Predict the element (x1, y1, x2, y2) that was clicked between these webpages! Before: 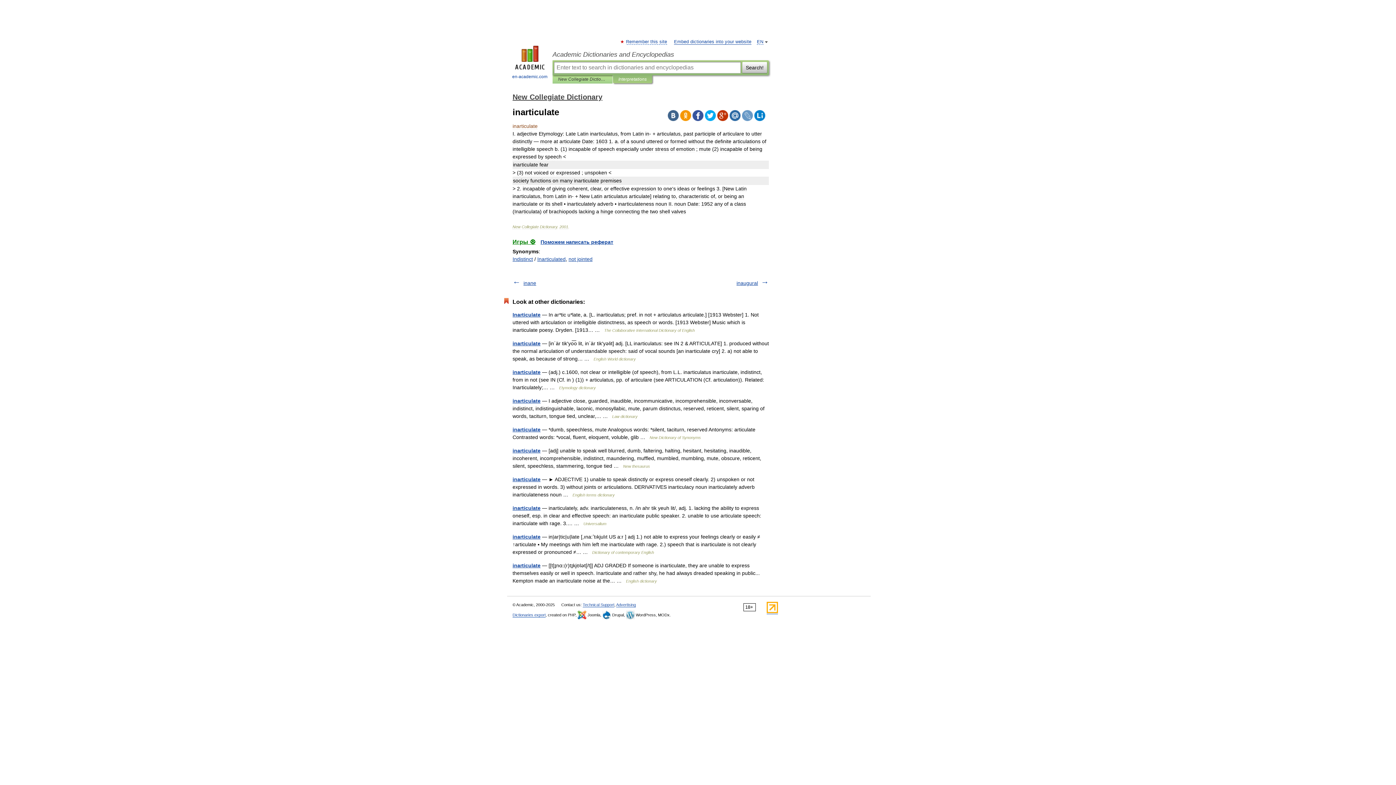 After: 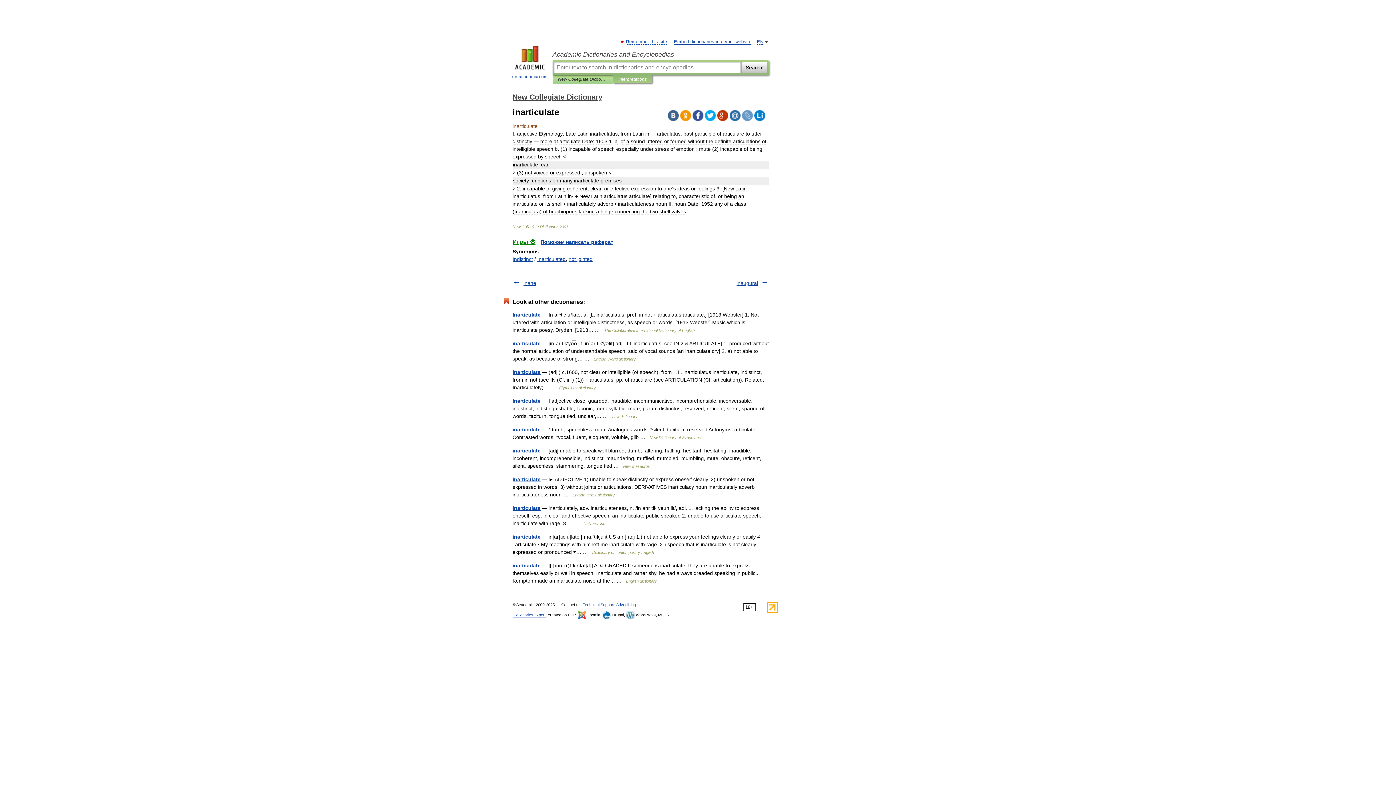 Action: bbox: (742, 110, 753, 121)